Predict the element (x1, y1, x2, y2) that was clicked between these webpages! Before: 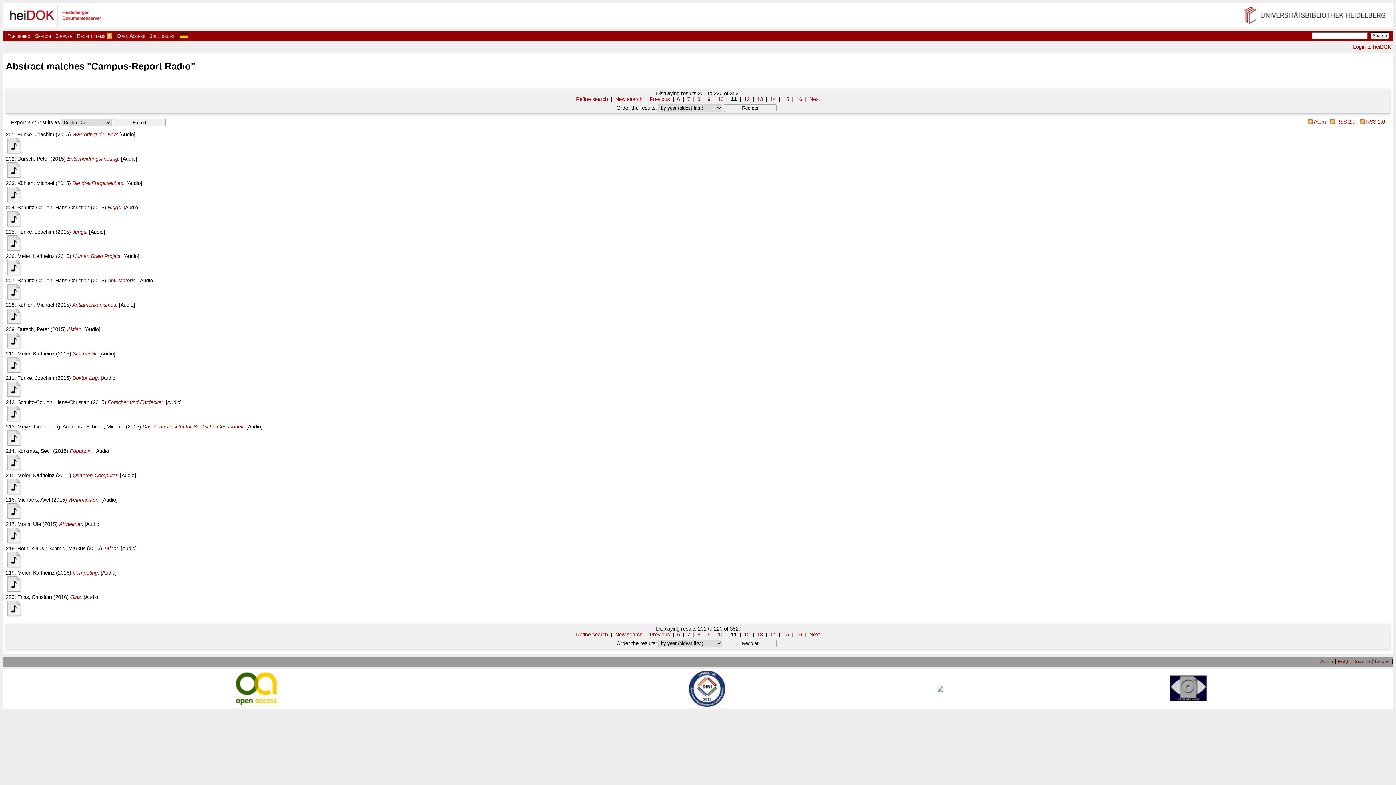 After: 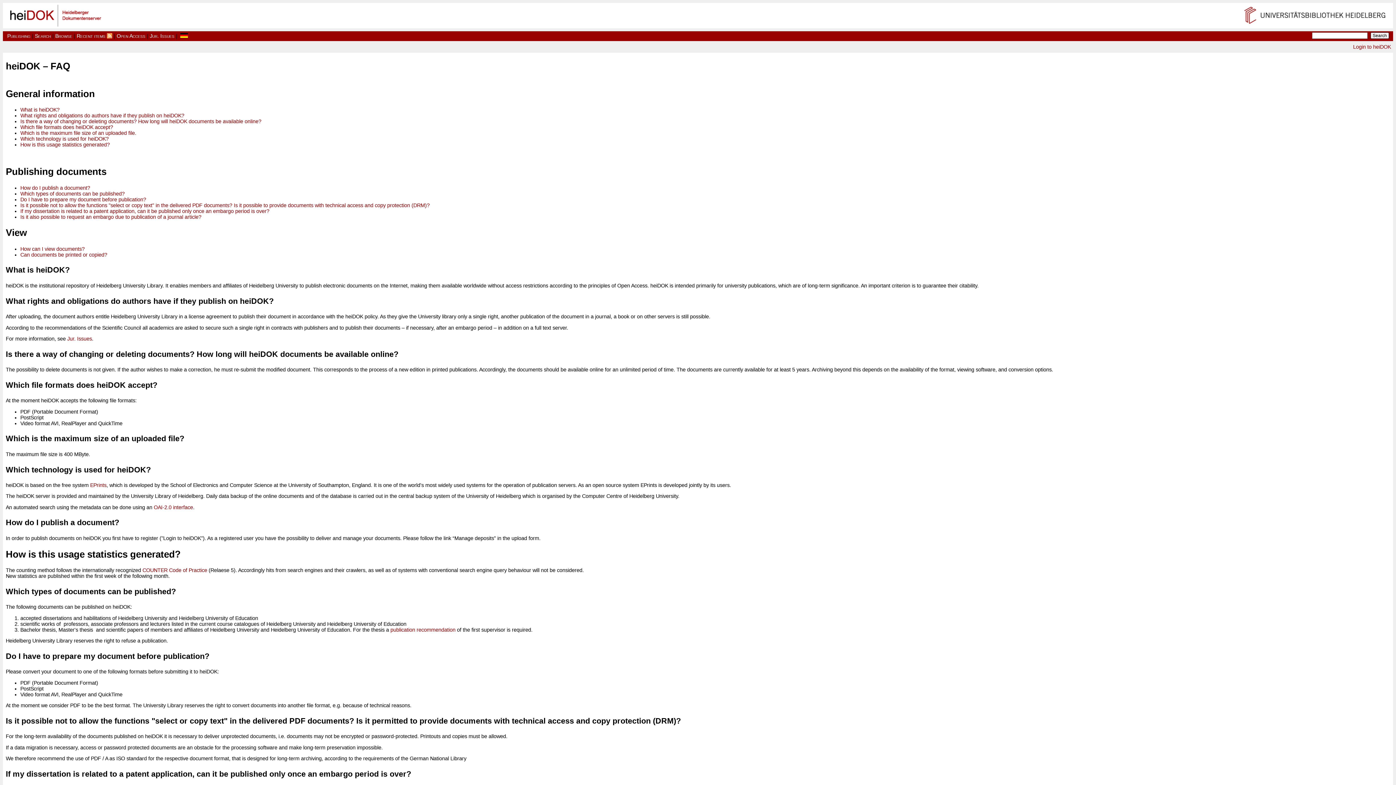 Action: label: FAQ bbox: (1338, 658, 1348, 664)